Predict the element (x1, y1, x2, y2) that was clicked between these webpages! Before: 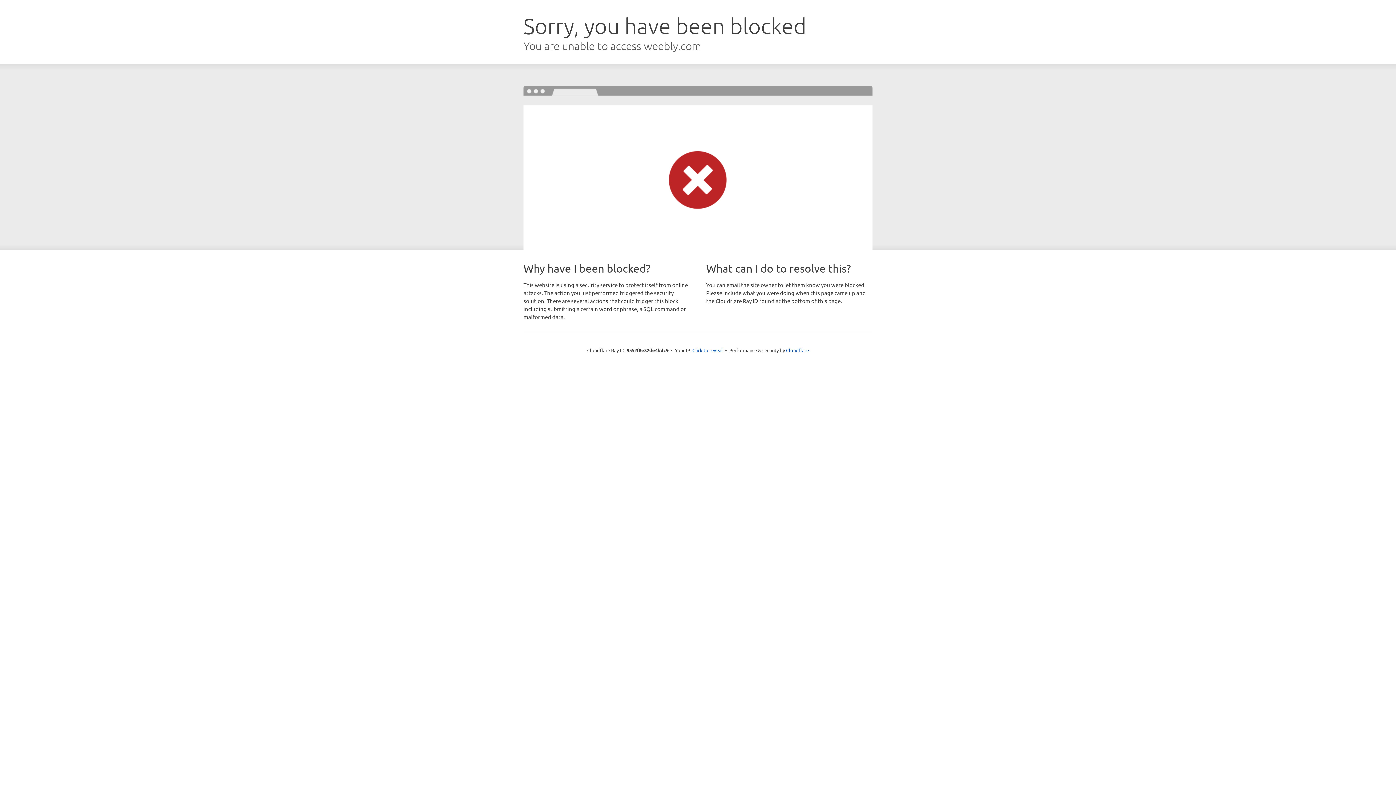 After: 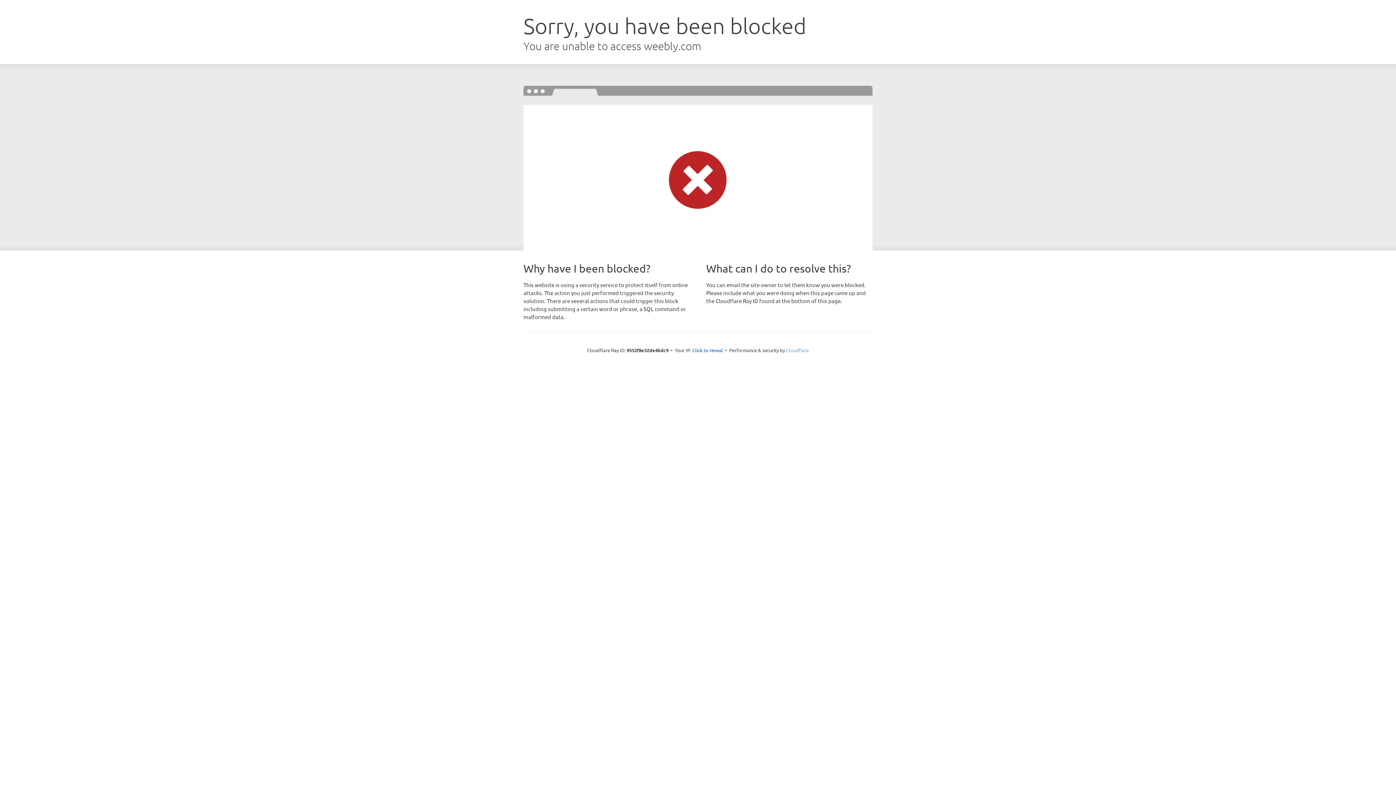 Action: bbox: (786, 347, 809, 353) label: Cloudflare